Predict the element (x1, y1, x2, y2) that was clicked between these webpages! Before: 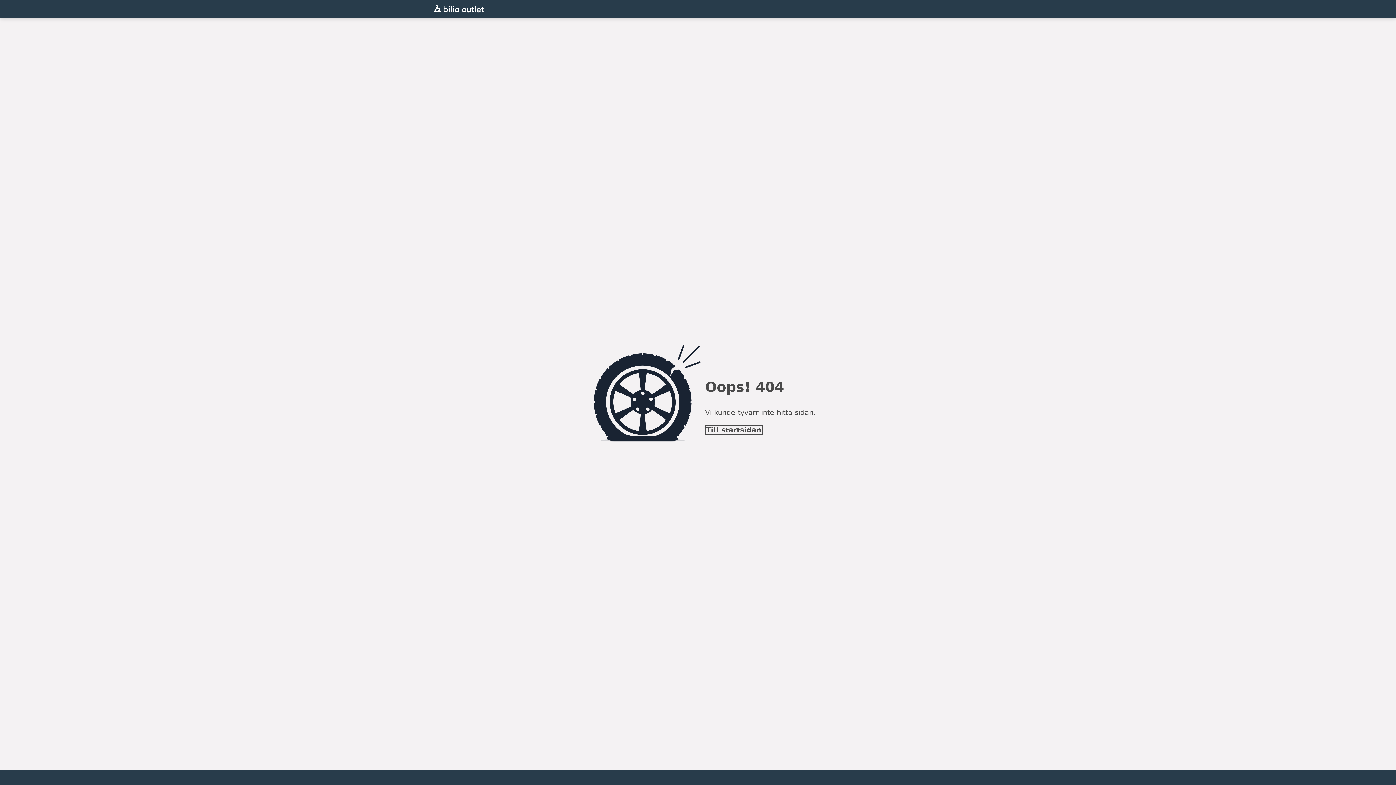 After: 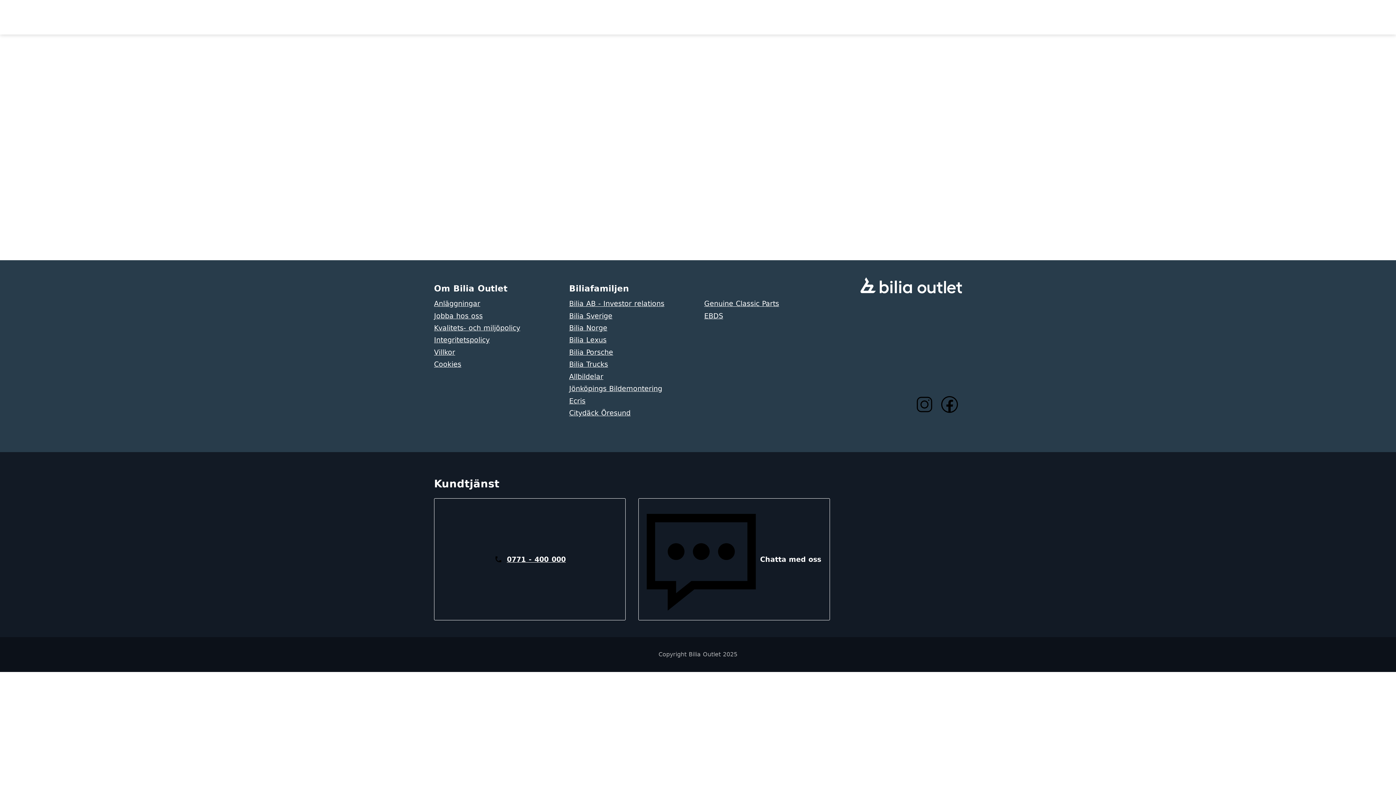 Action: bbox: (705, 424, 762, 435) label: Till startsidan